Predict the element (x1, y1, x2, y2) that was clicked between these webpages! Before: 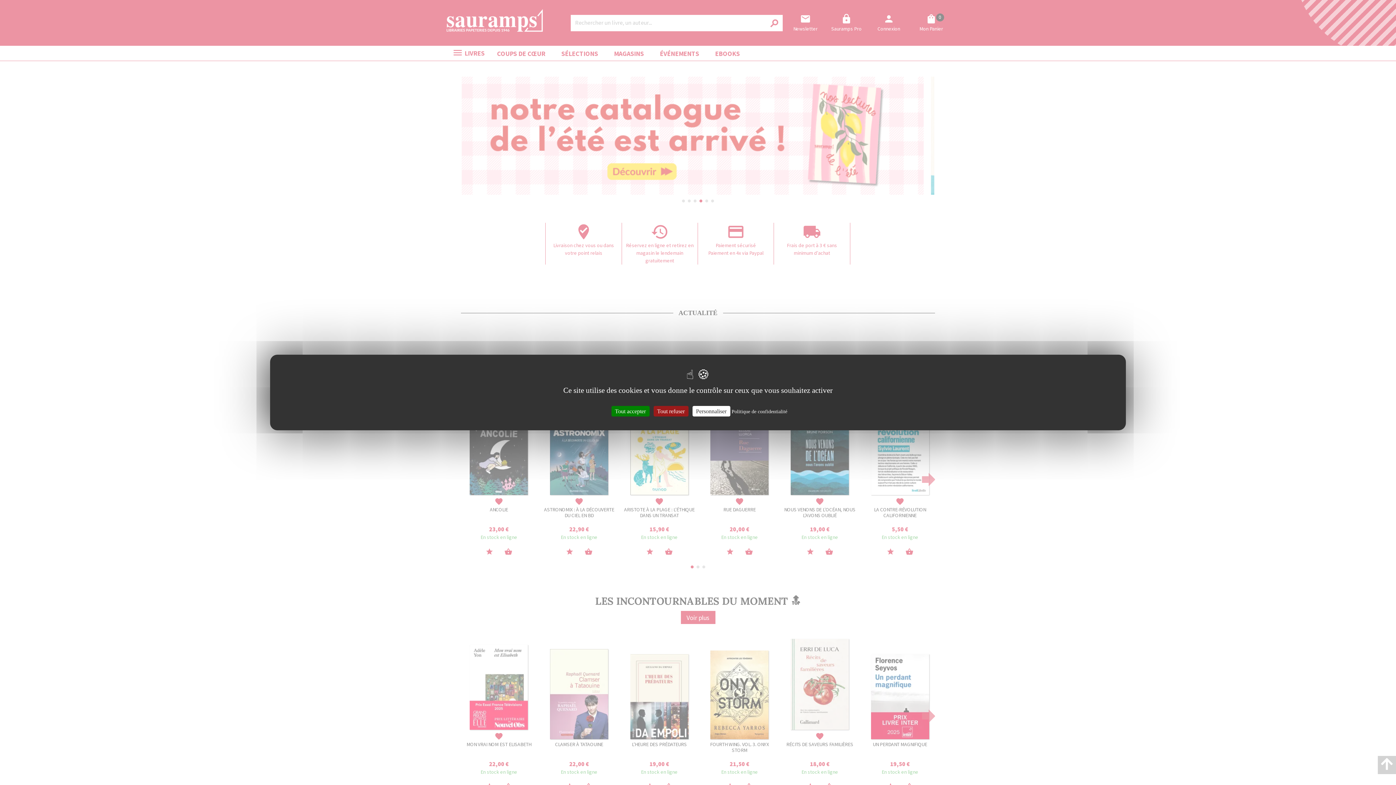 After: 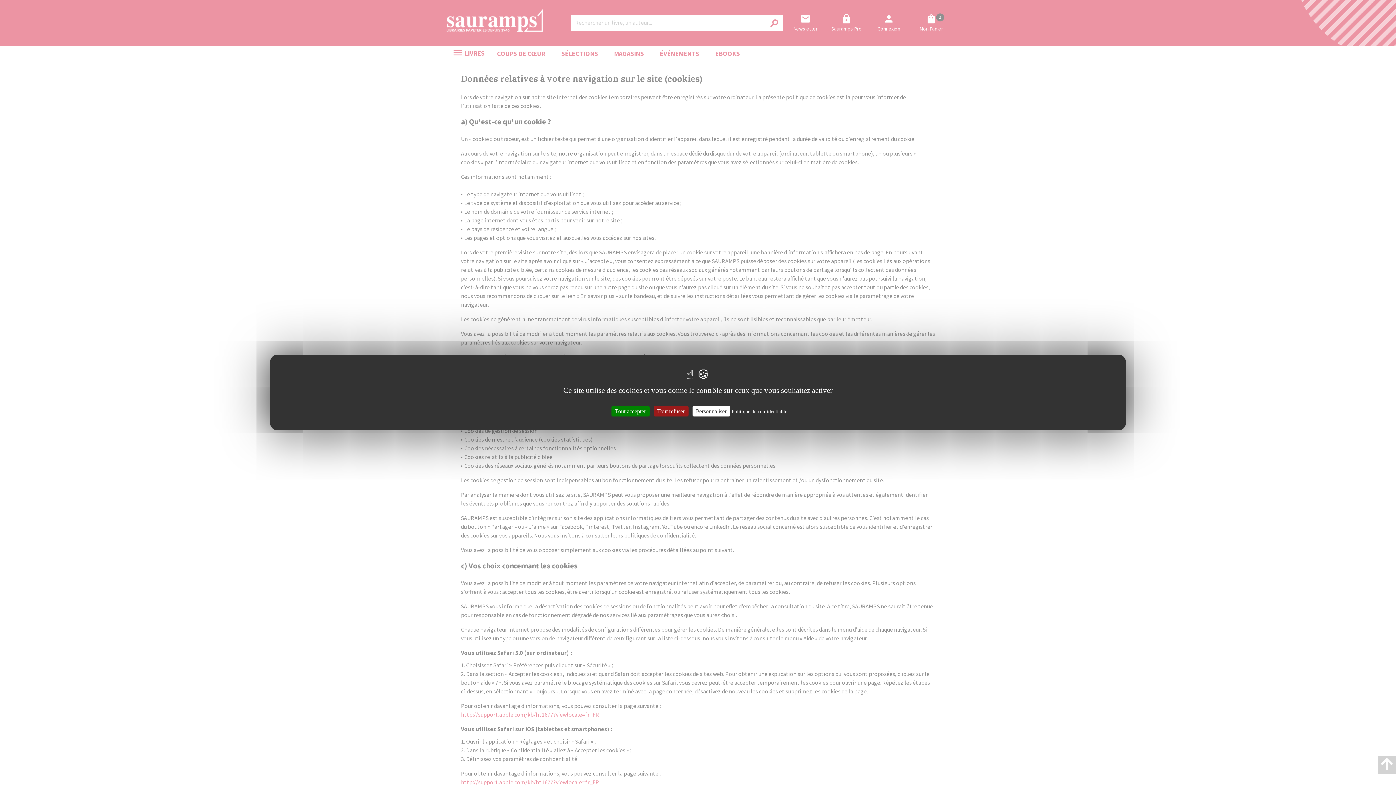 Action: bbox: (731, 409, 787, 414) label: Politique de confidentialité